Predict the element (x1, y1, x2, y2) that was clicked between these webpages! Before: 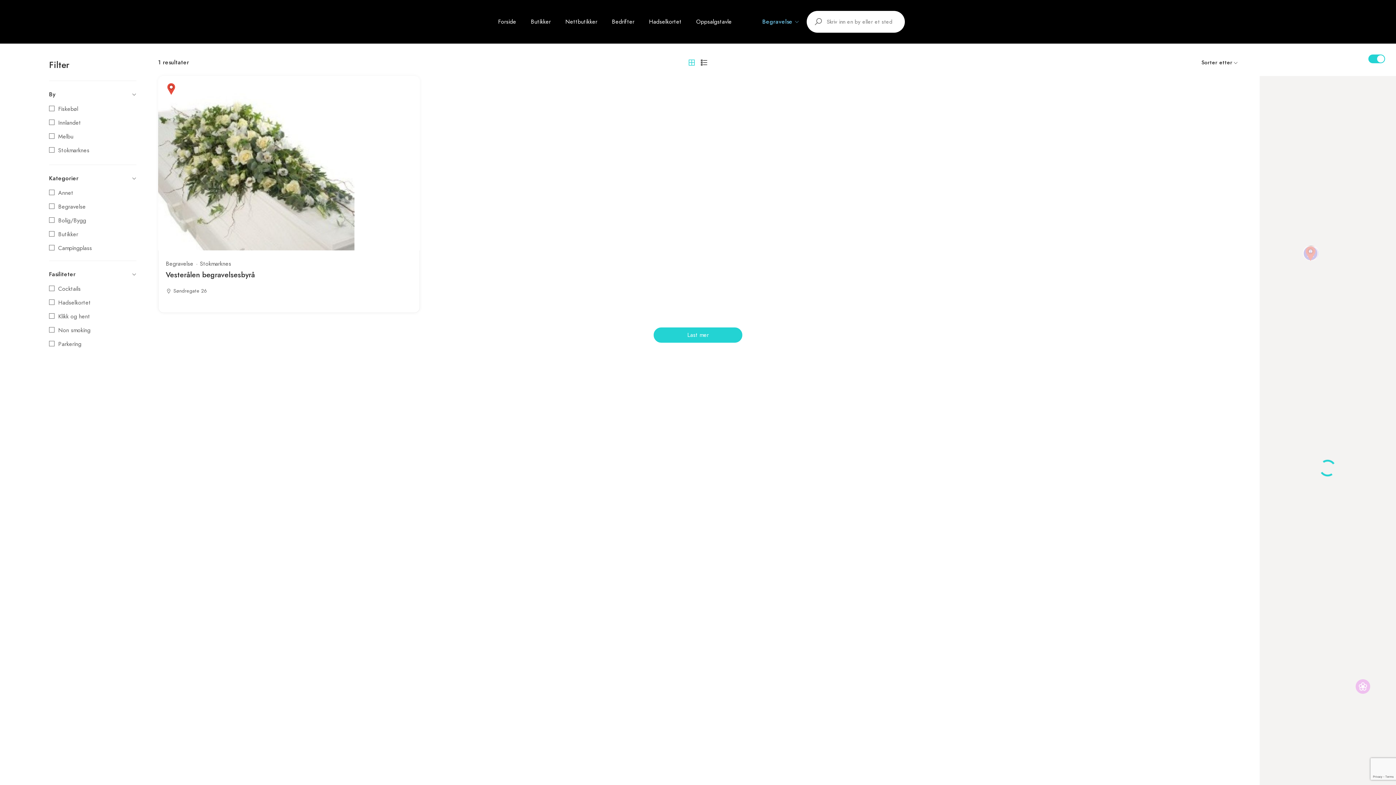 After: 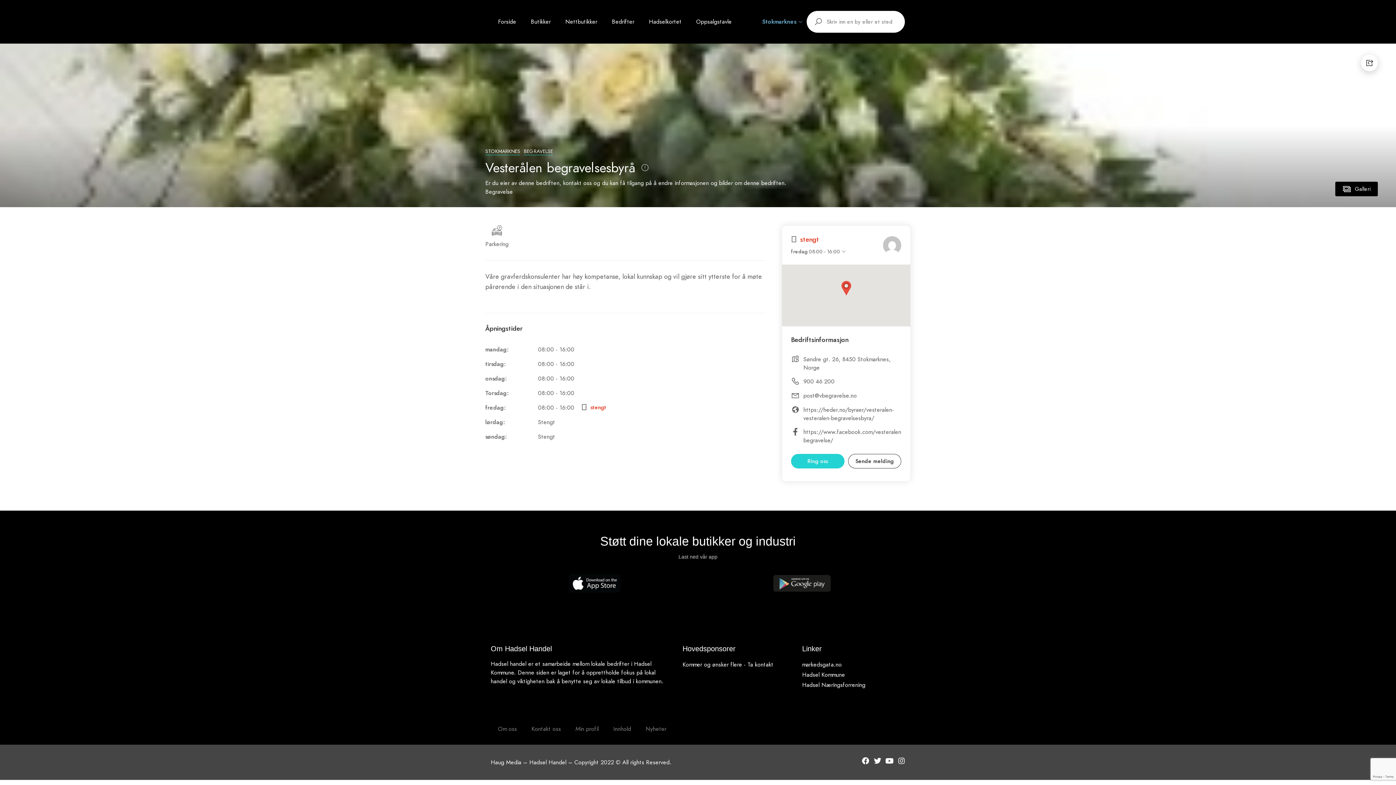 Action: bbox: (158, 158, 354, 166)